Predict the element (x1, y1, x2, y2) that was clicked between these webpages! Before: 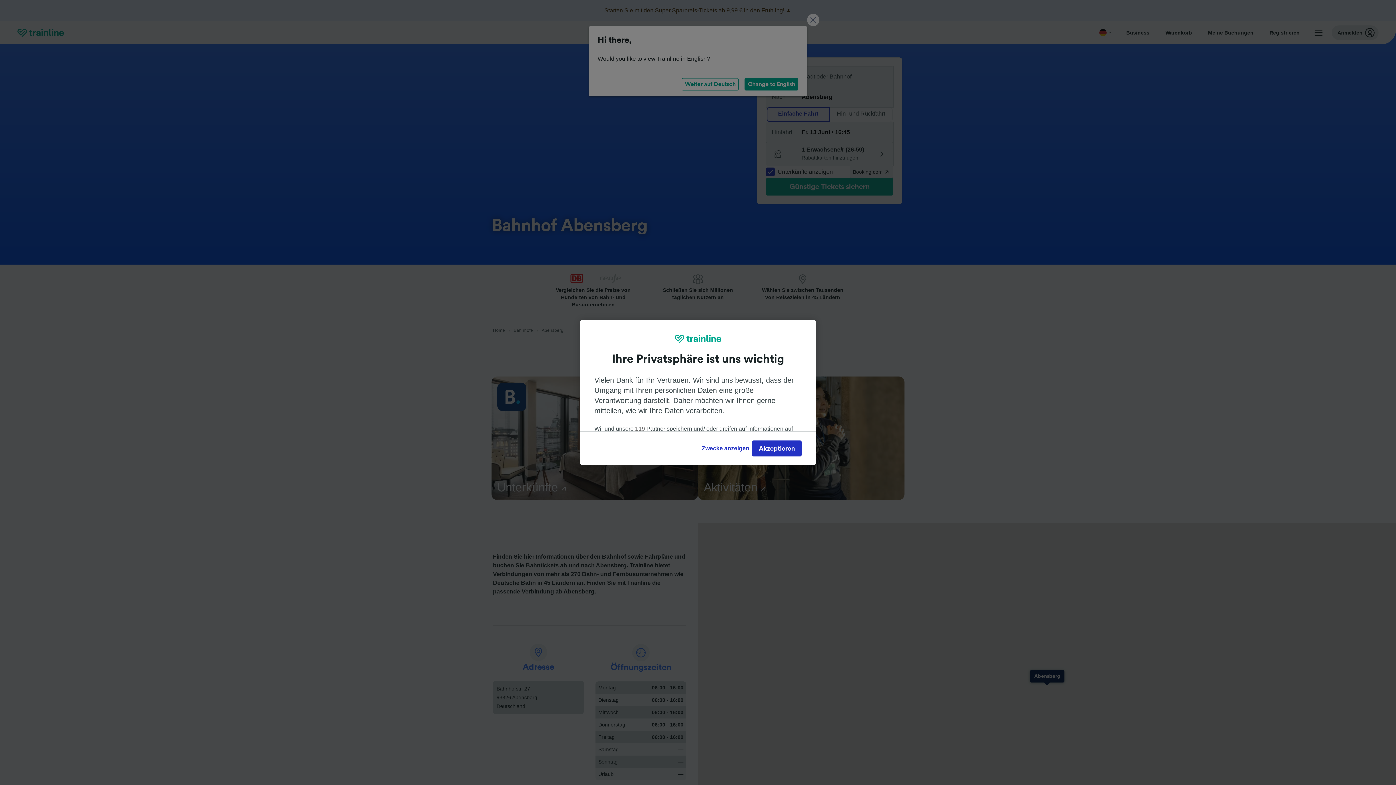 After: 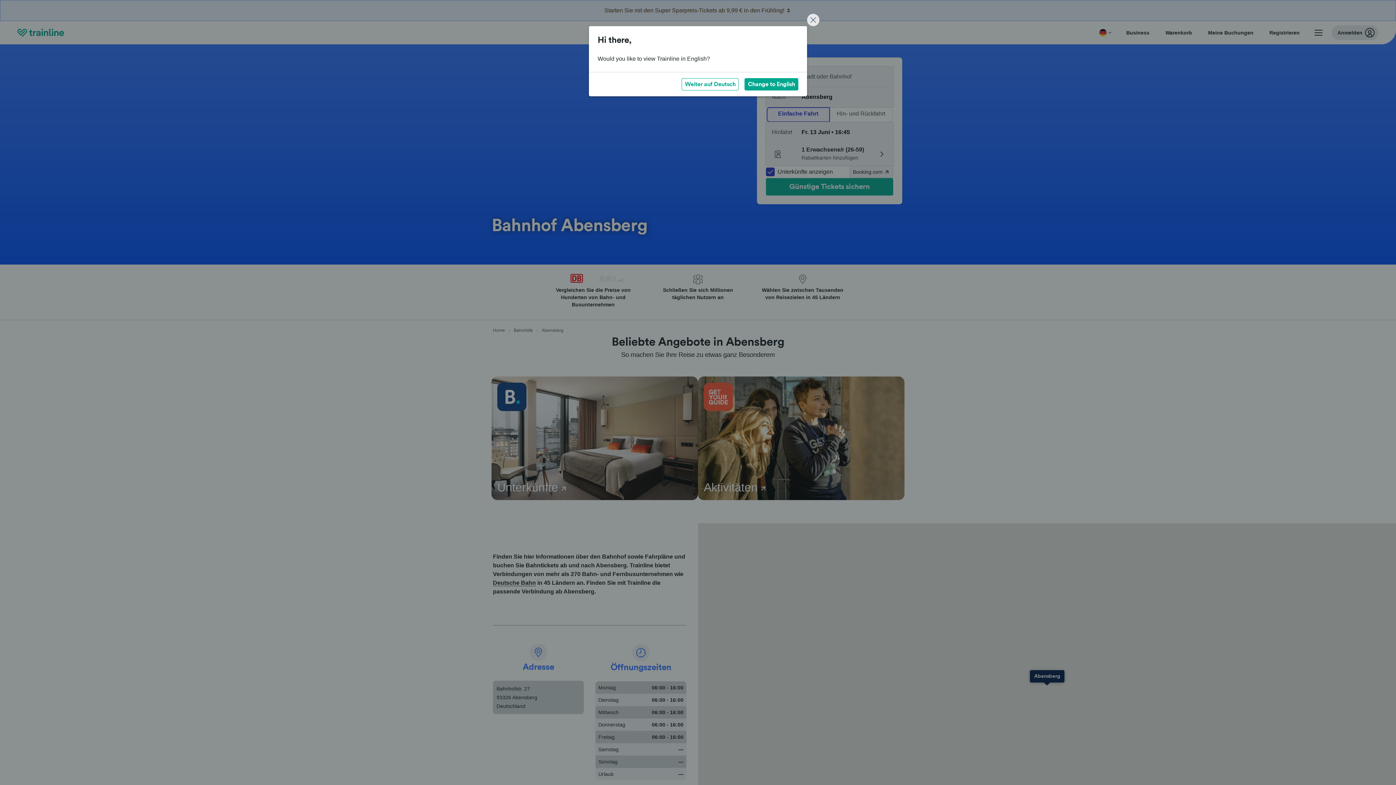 Action: bbox: (752, 440, 801, 456) label: Akzeptieren